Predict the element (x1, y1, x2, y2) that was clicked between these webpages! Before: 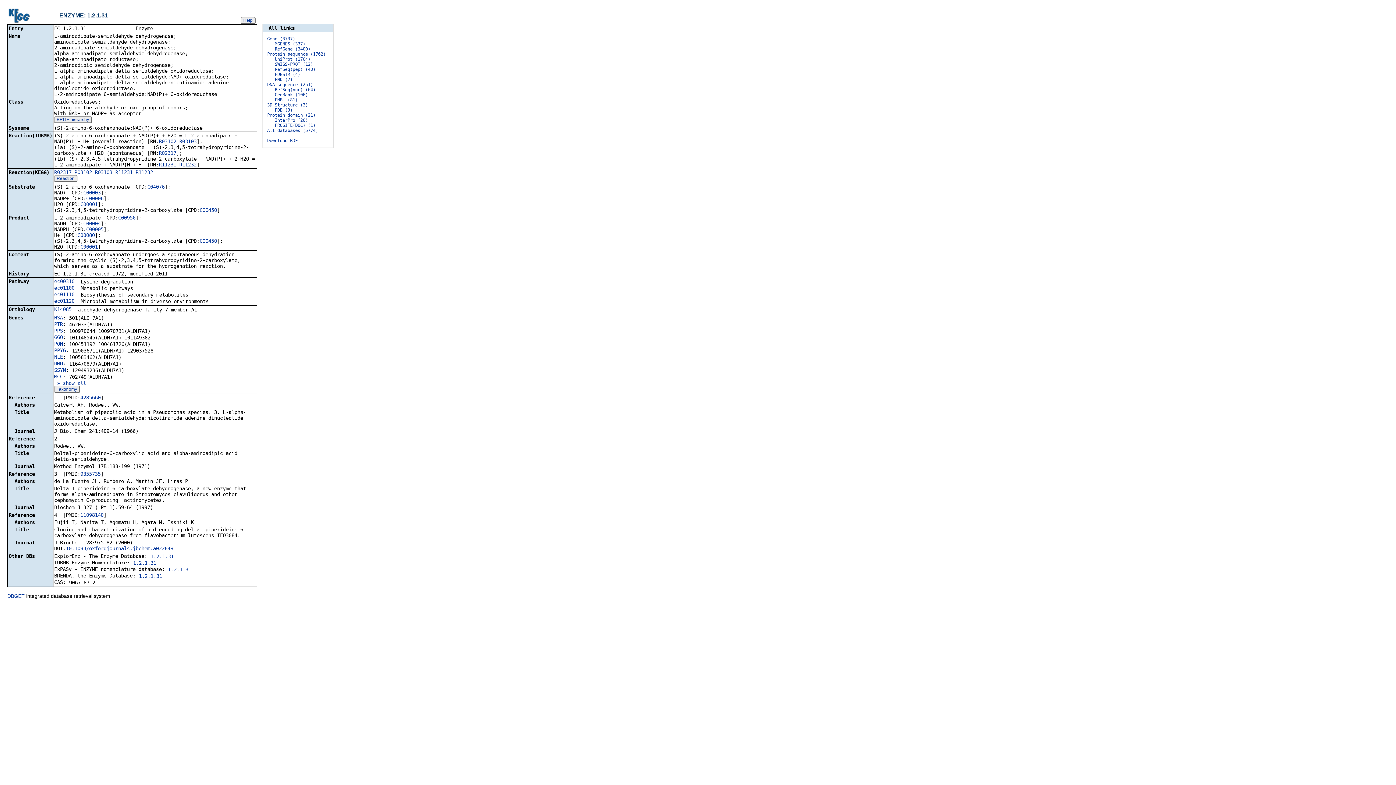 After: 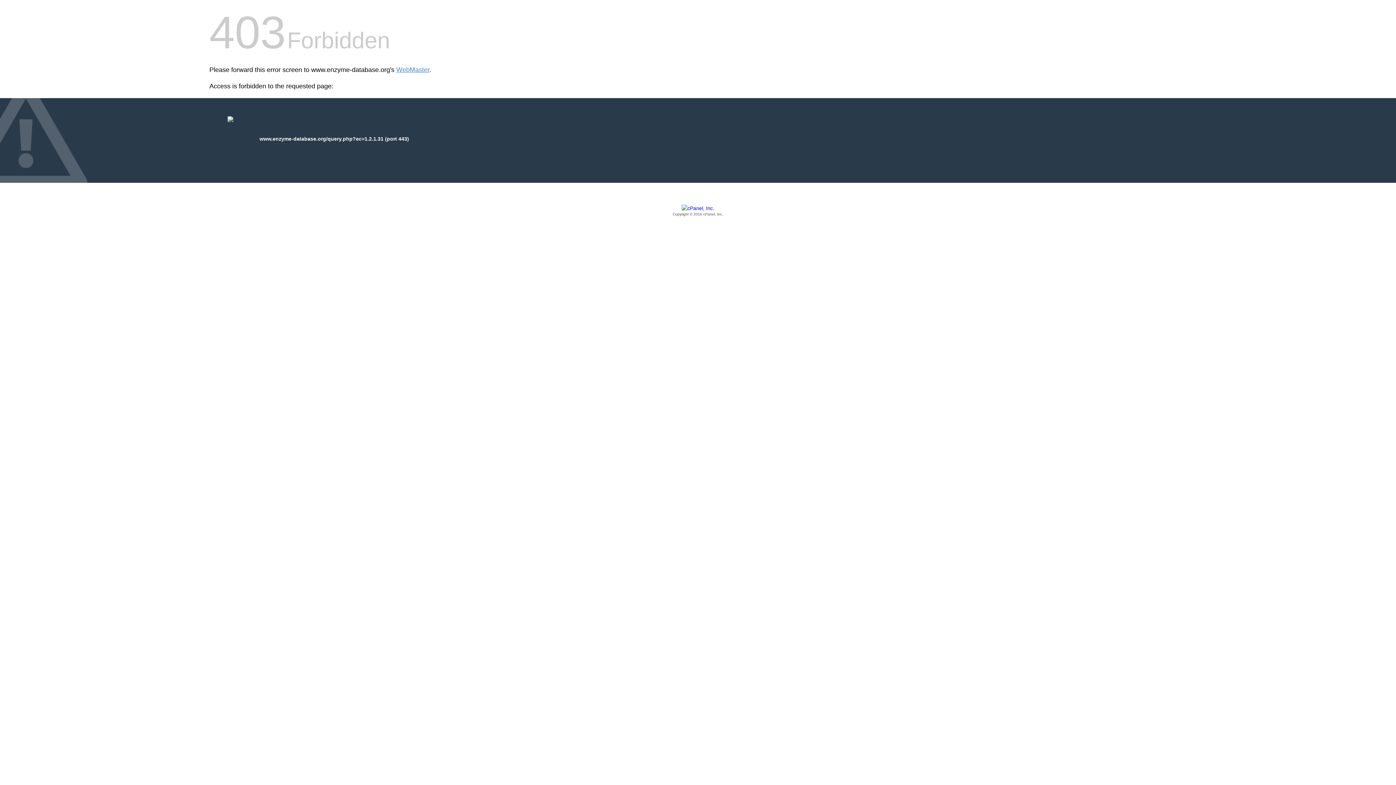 Action: label: 1.2.1.31 bbox: (150, 553, 173, 559)